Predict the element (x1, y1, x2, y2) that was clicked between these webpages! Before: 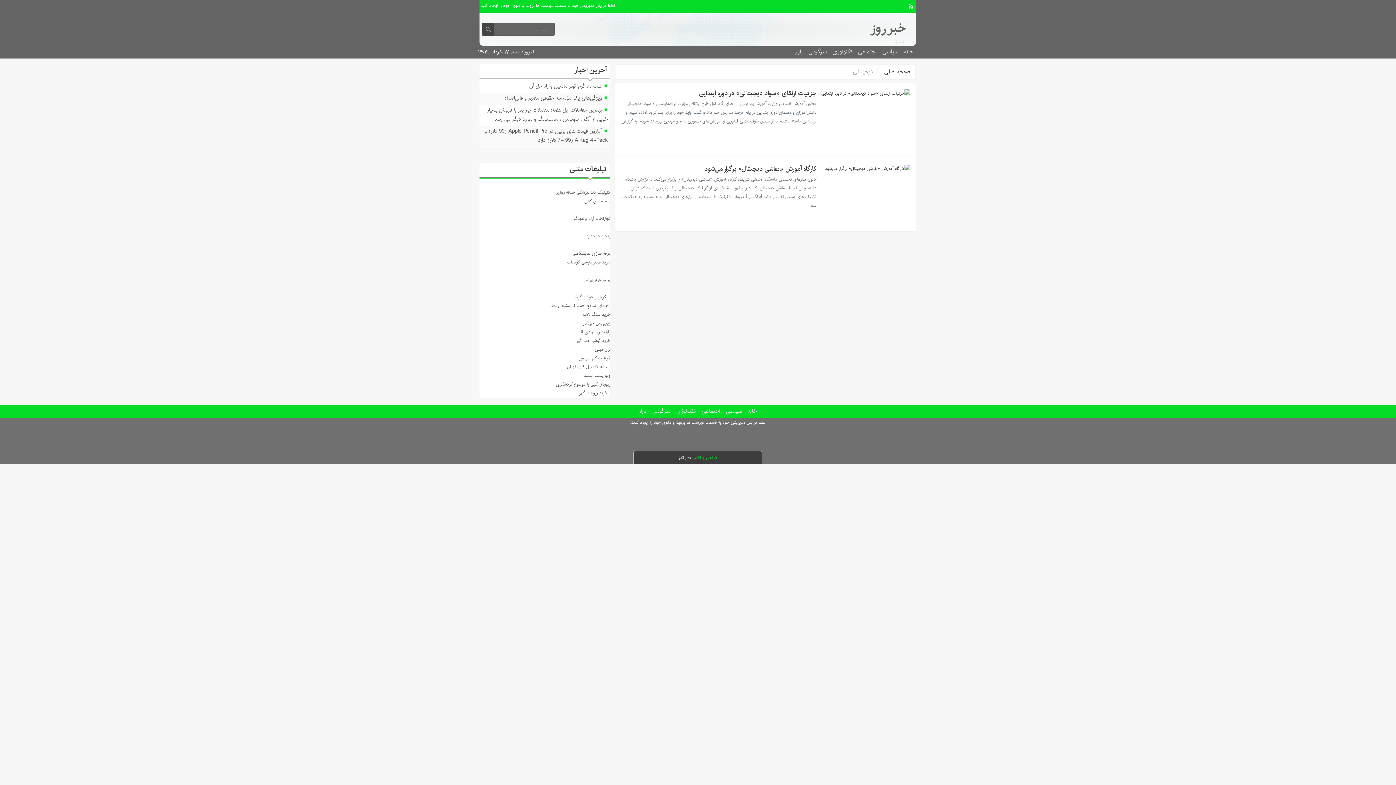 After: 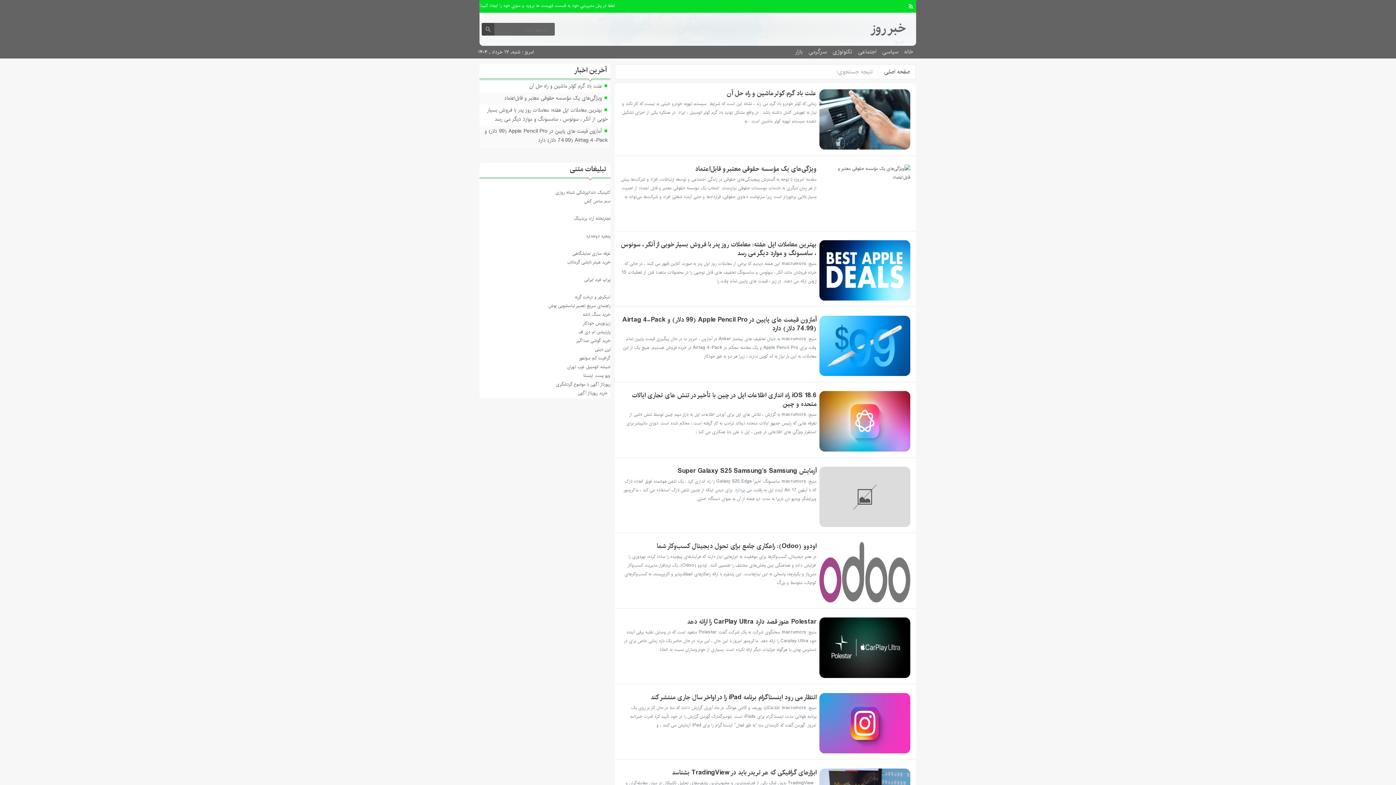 Action: bbox: (481, 22, 494, 35)